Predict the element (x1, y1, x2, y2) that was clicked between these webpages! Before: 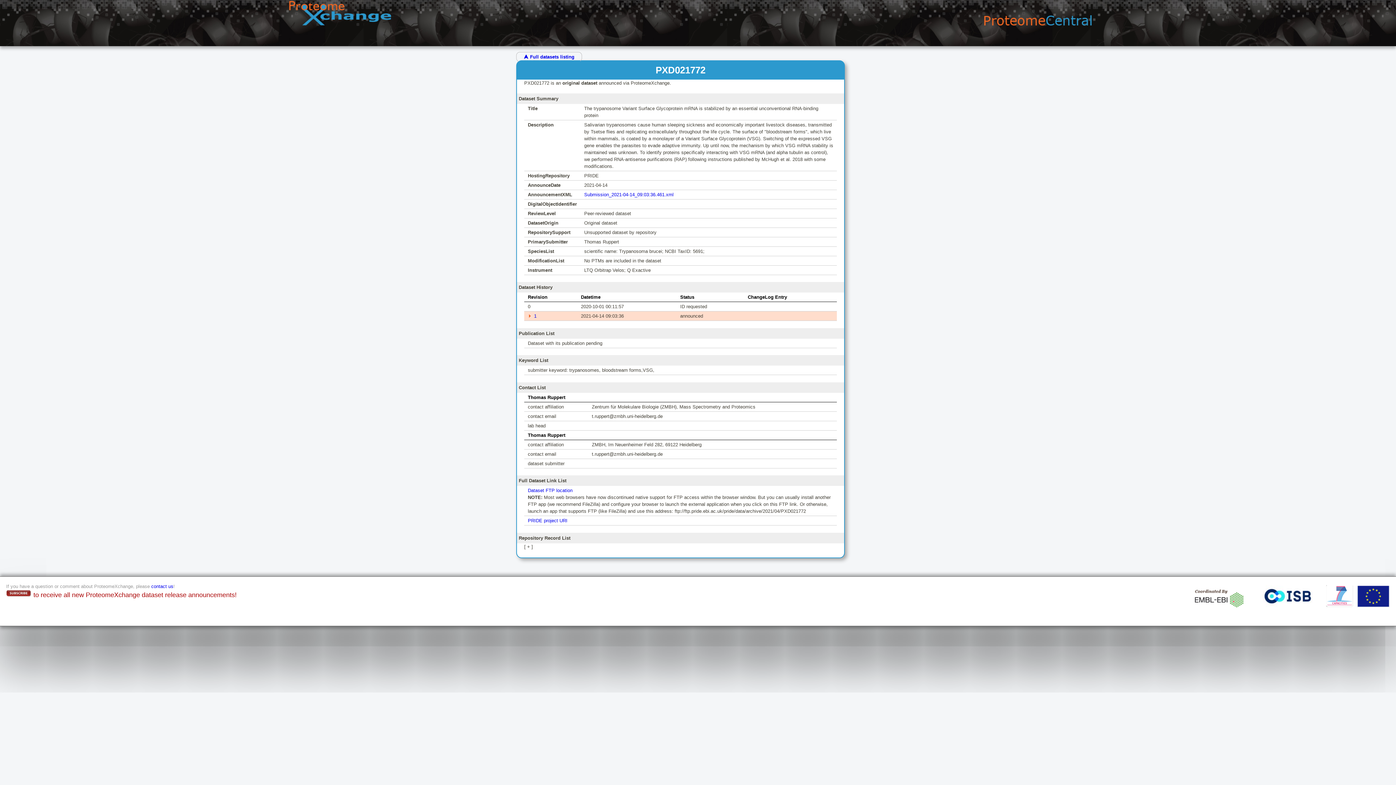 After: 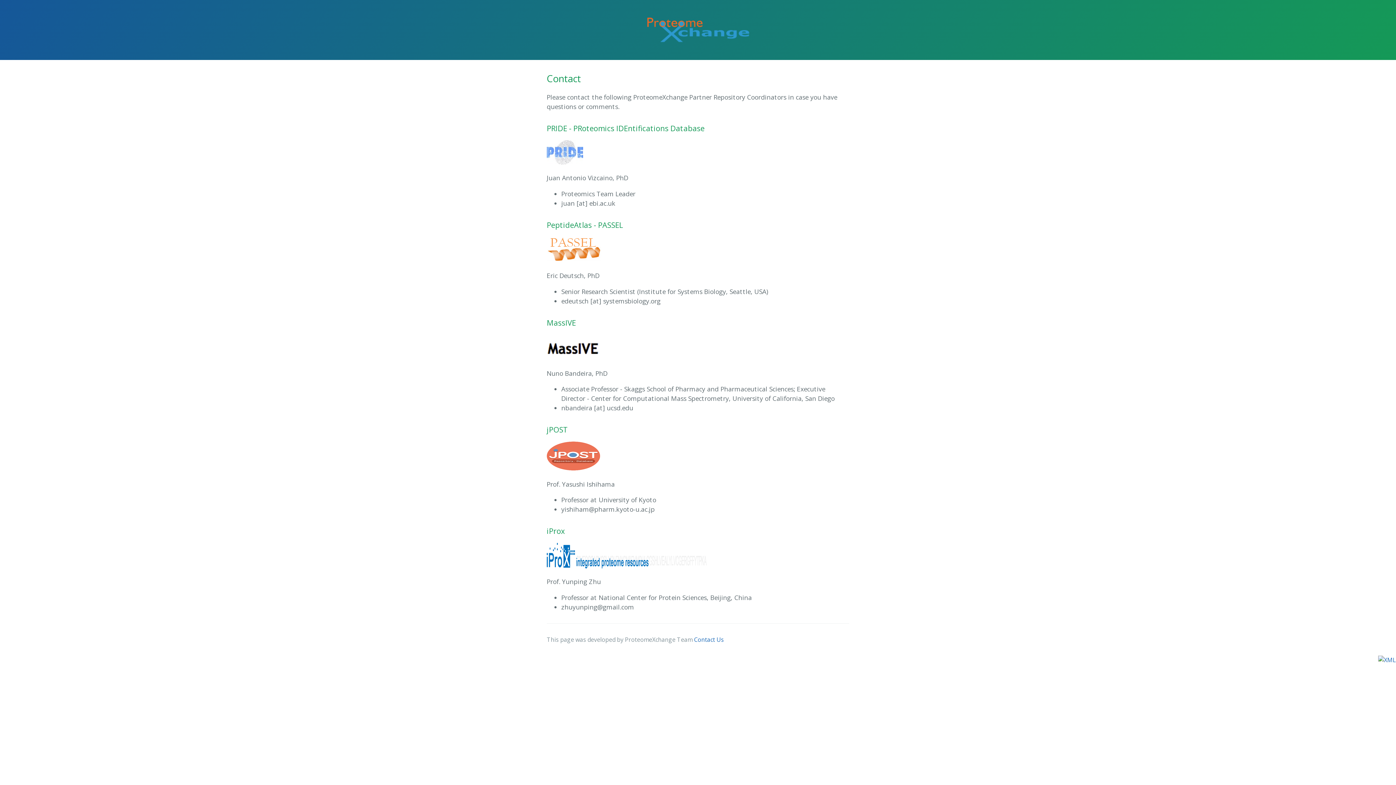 Action: label: contact us bbox: (151, 583, 173, 589)